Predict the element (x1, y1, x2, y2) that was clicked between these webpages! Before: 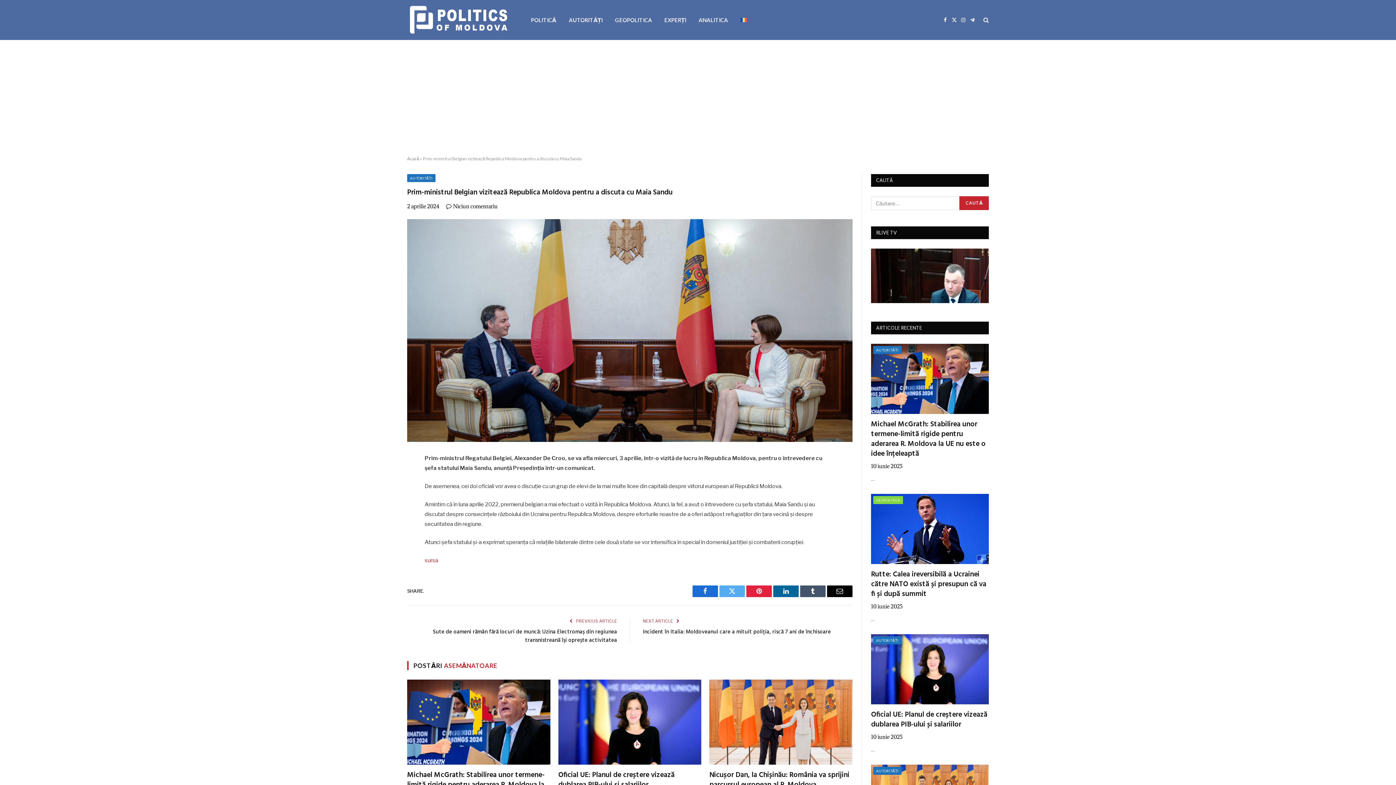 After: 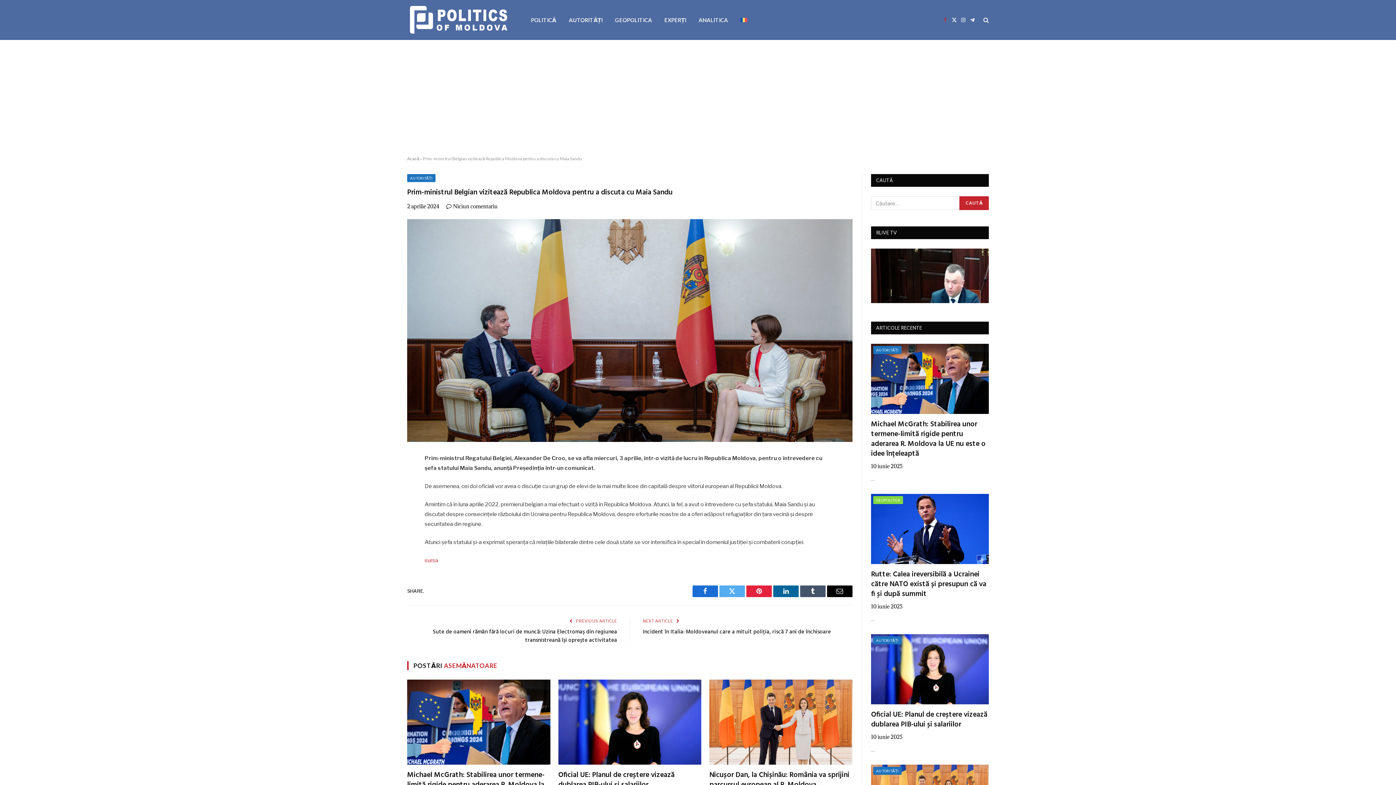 Action: label: Facebook bbox: (941, 11, 949, 28)